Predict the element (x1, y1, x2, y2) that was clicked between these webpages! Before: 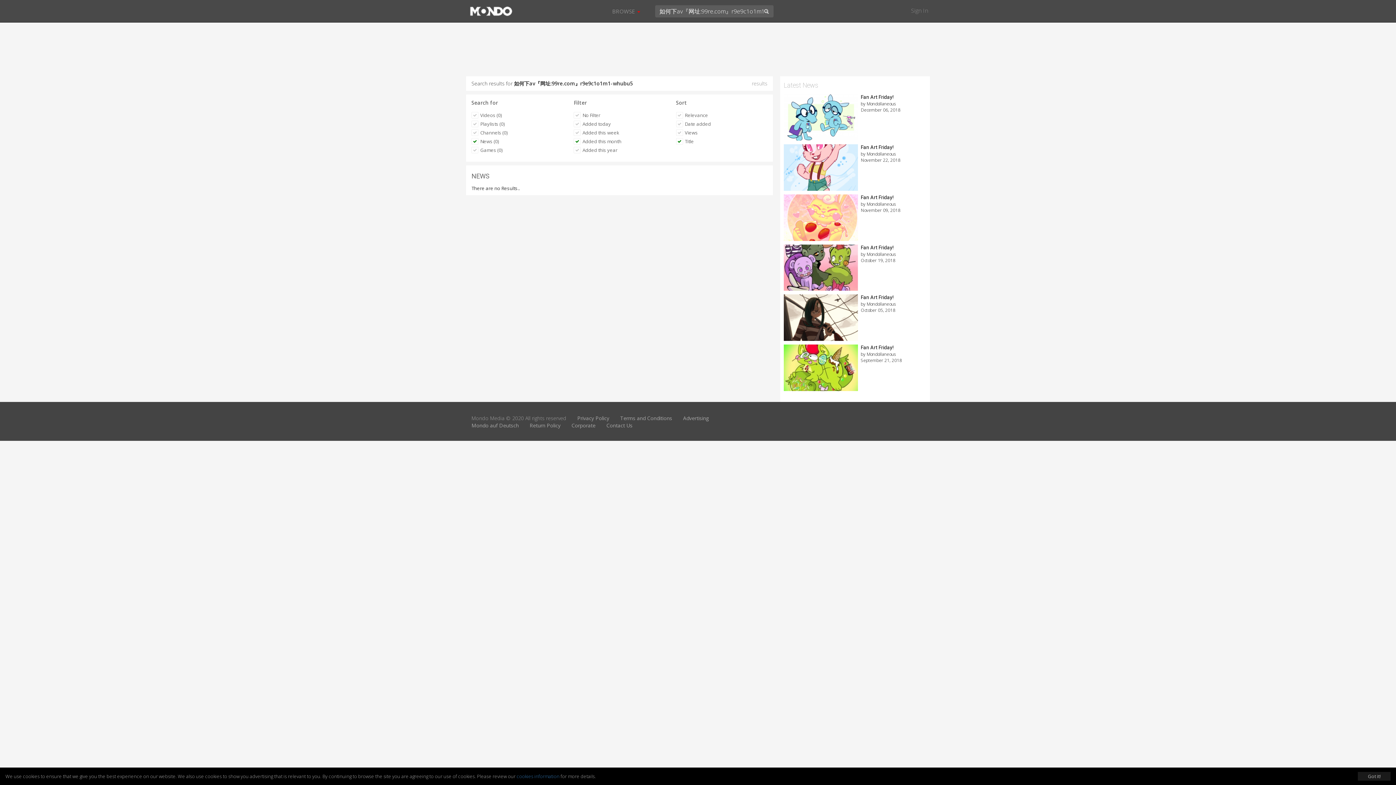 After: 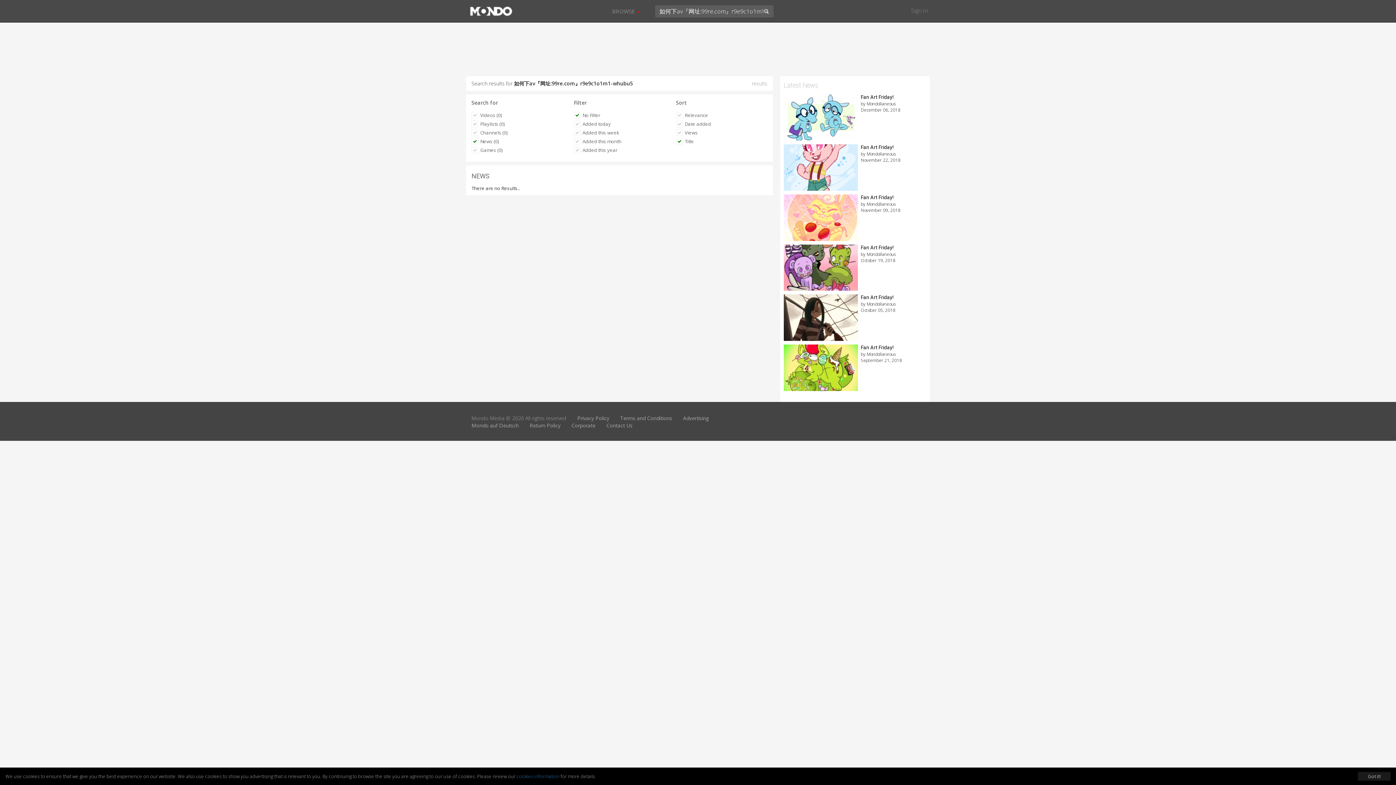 Action: label: No Filter bbox: (569, 110, 604, 119)